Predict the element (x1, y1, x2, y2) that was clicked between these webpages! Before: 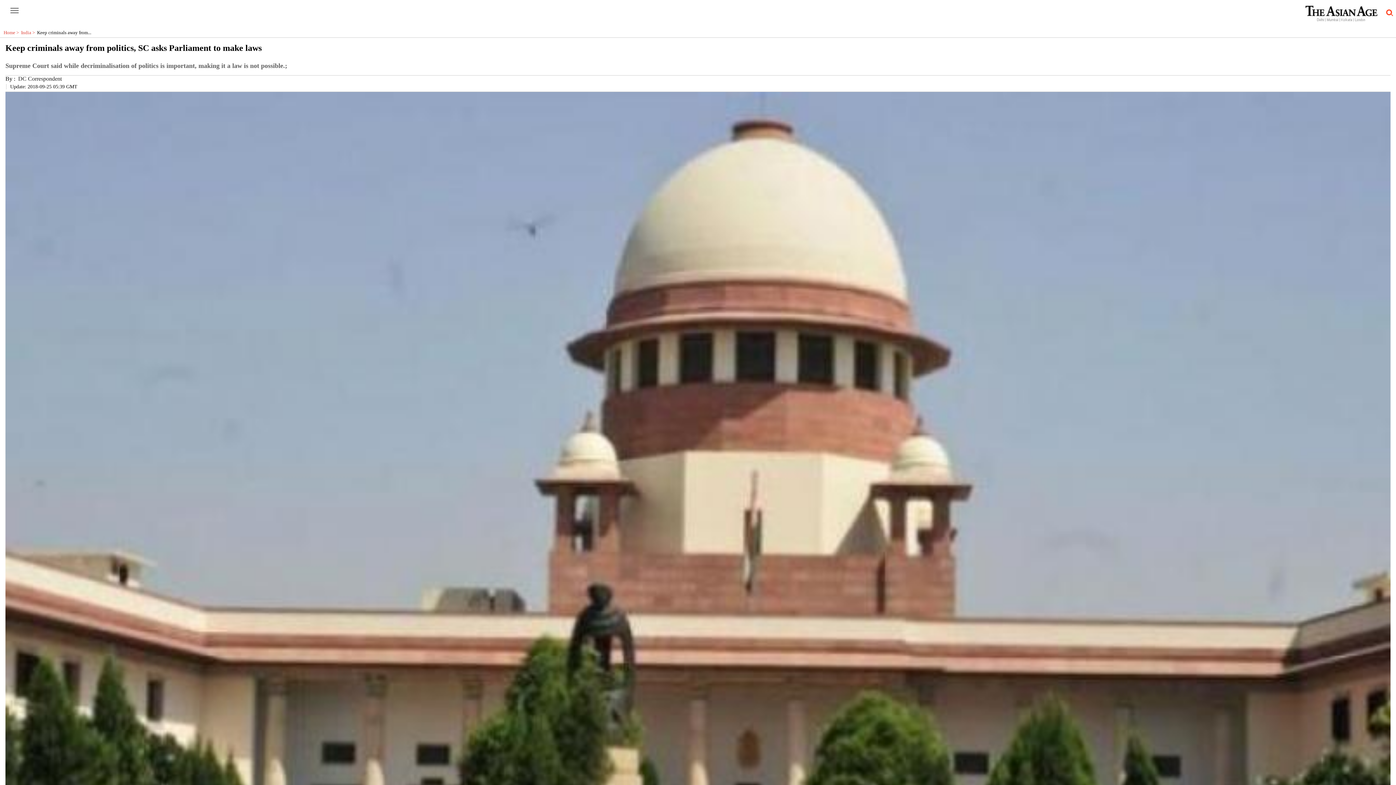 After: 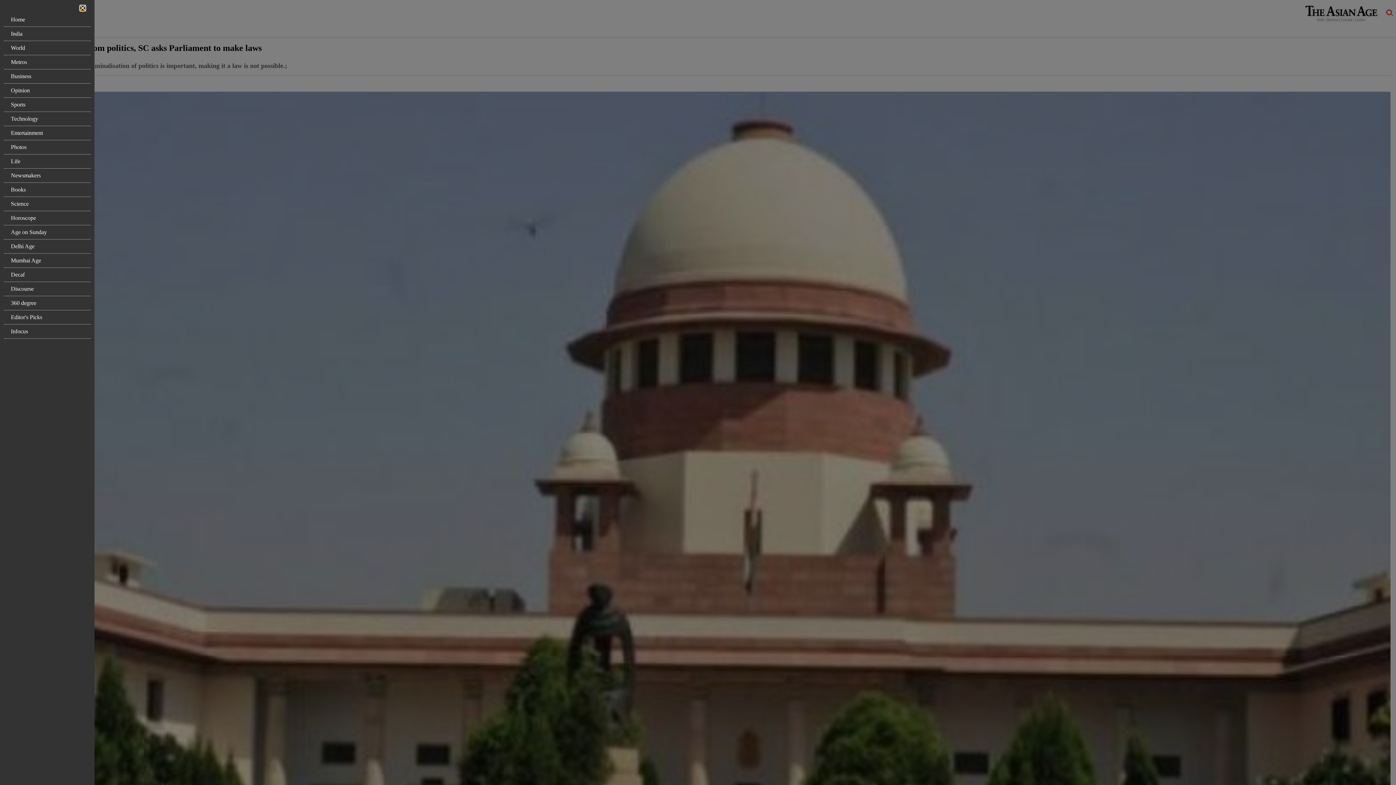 Action: label: open-menu button bbox: (3, 3, 25, 18)